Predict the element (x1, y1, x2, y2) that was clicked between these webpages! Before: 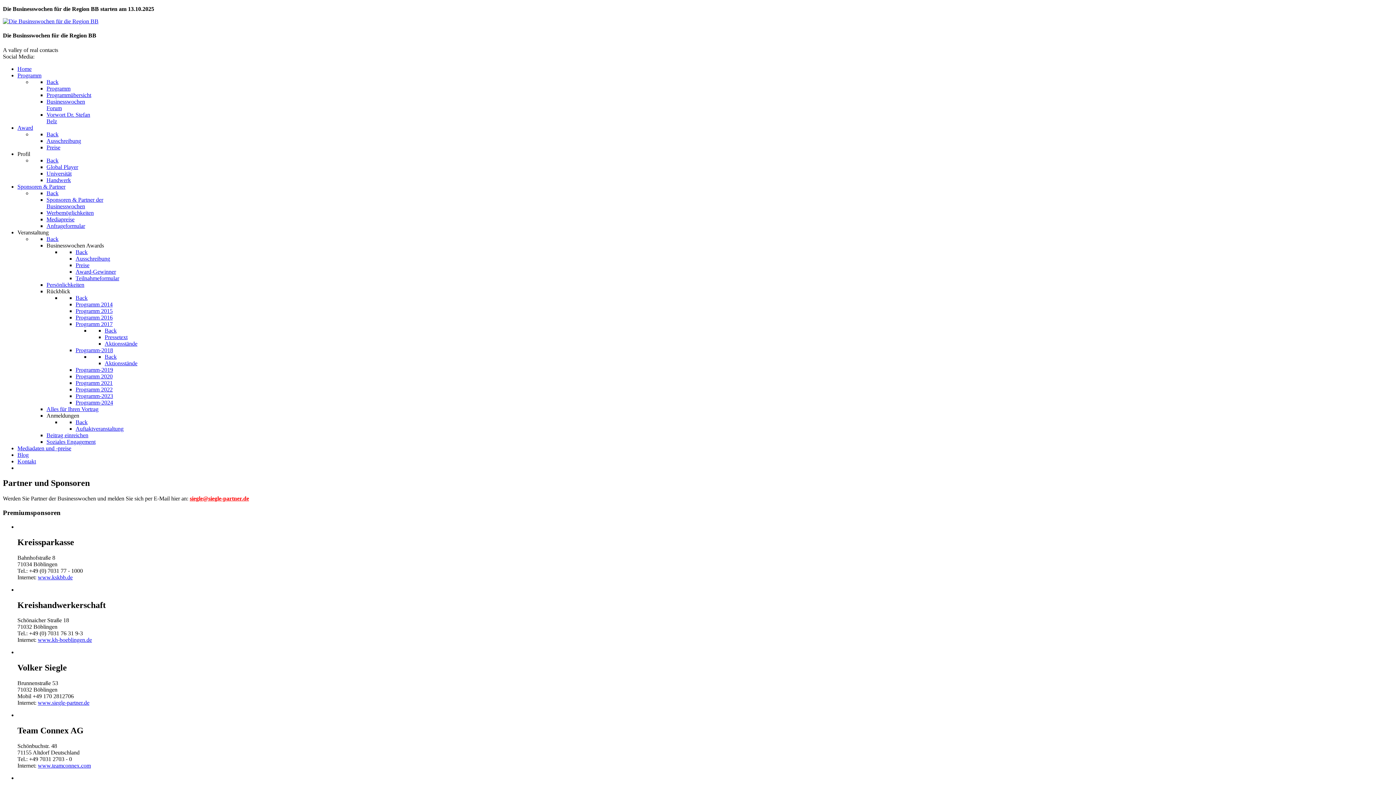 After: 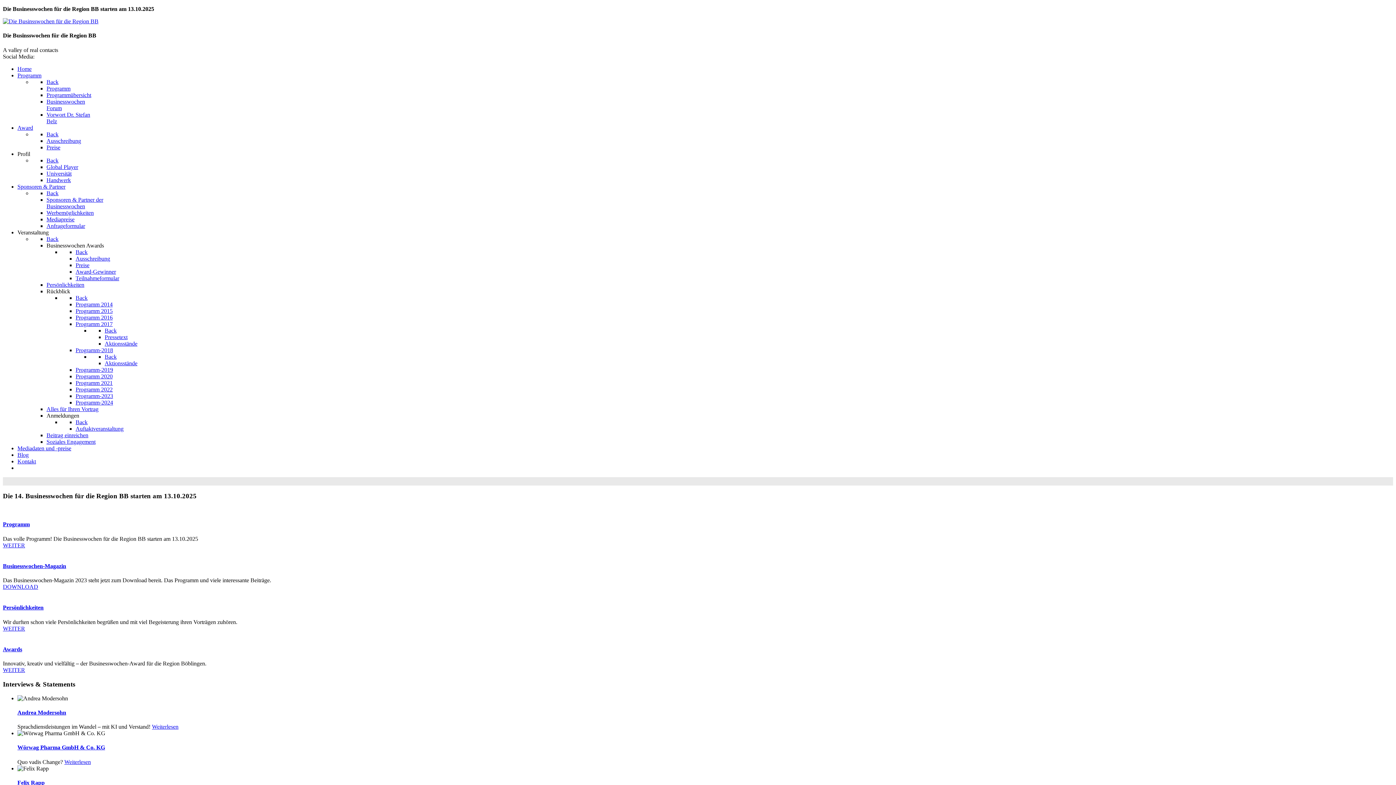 Action: bbox: (17, 65, 31, 71) label: Home